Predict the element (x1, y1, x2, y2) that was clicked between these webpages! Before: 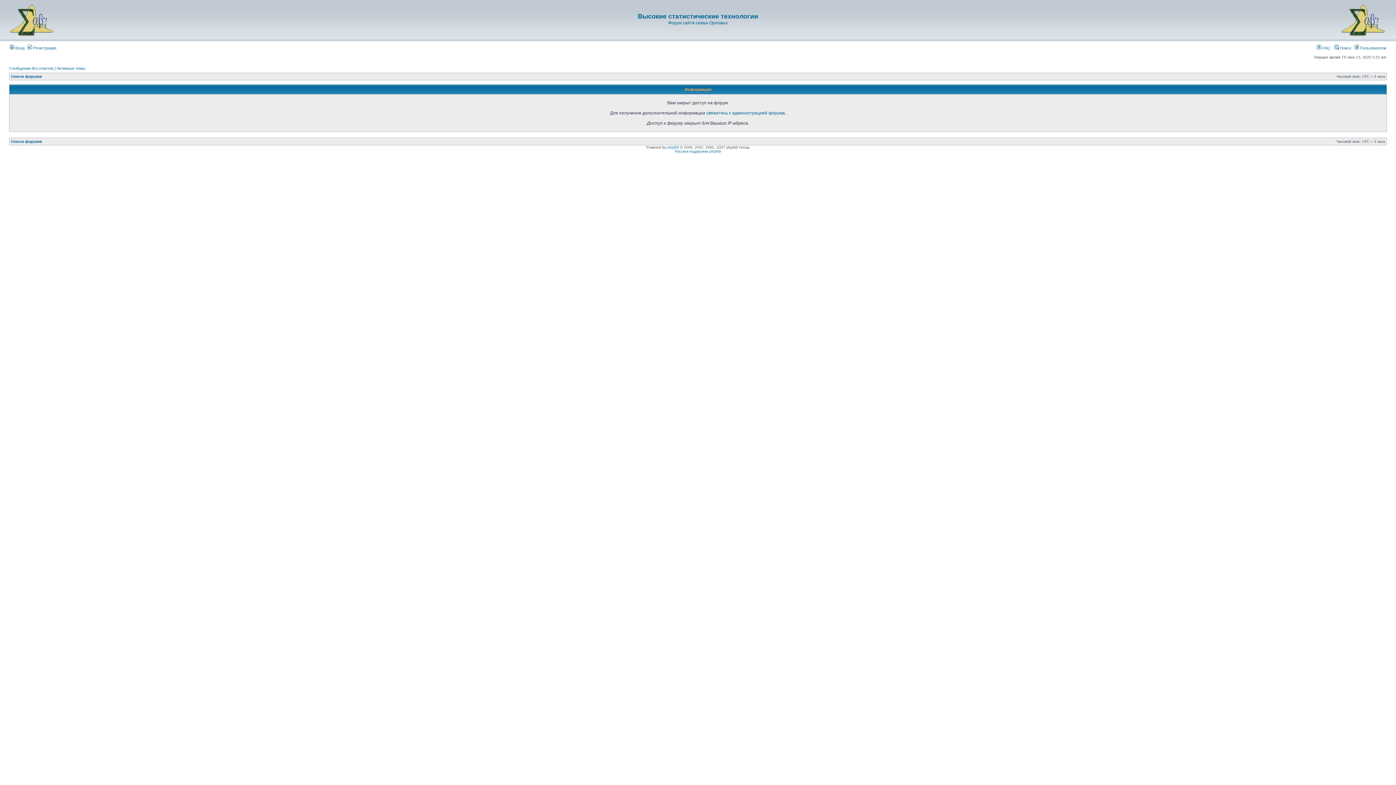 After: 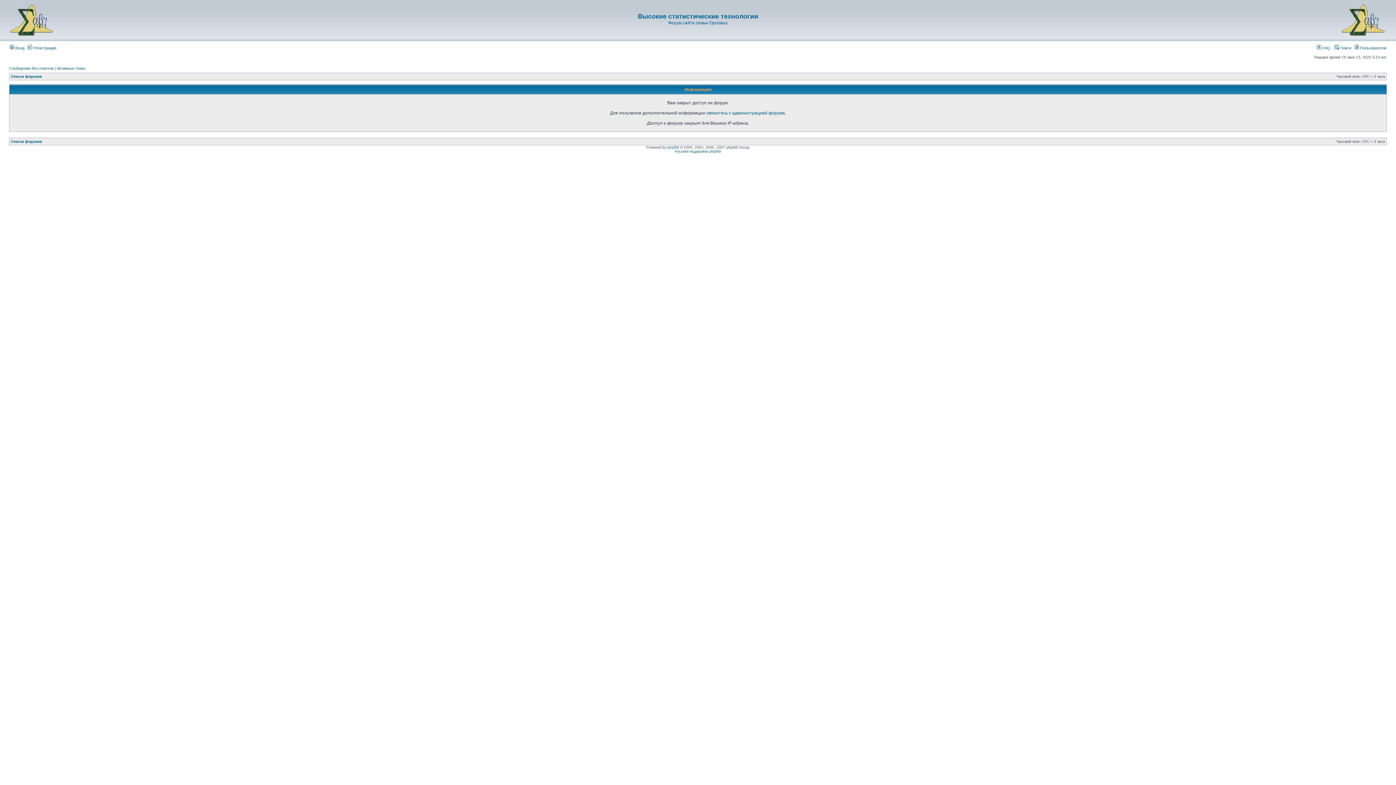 Action: bbox: (9, 34, 54, 38)